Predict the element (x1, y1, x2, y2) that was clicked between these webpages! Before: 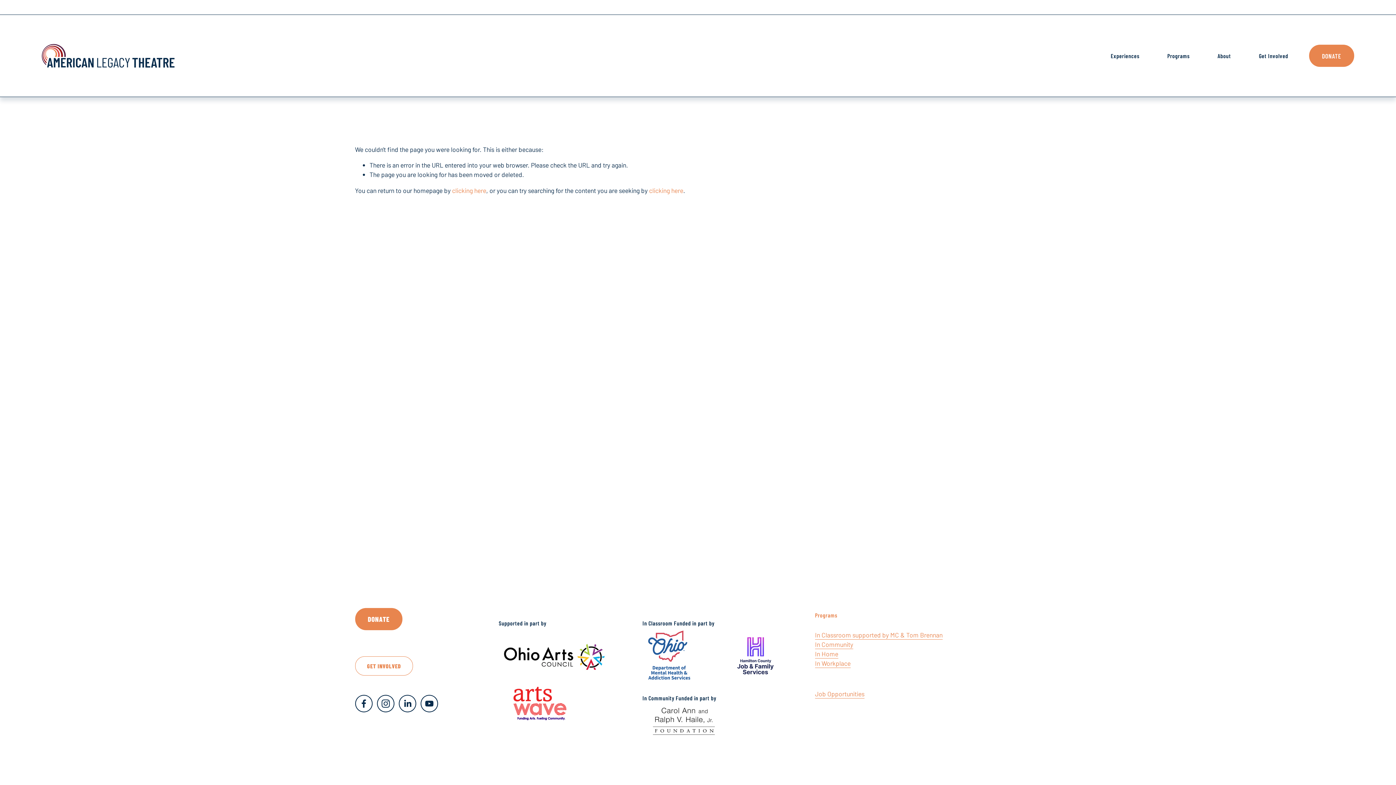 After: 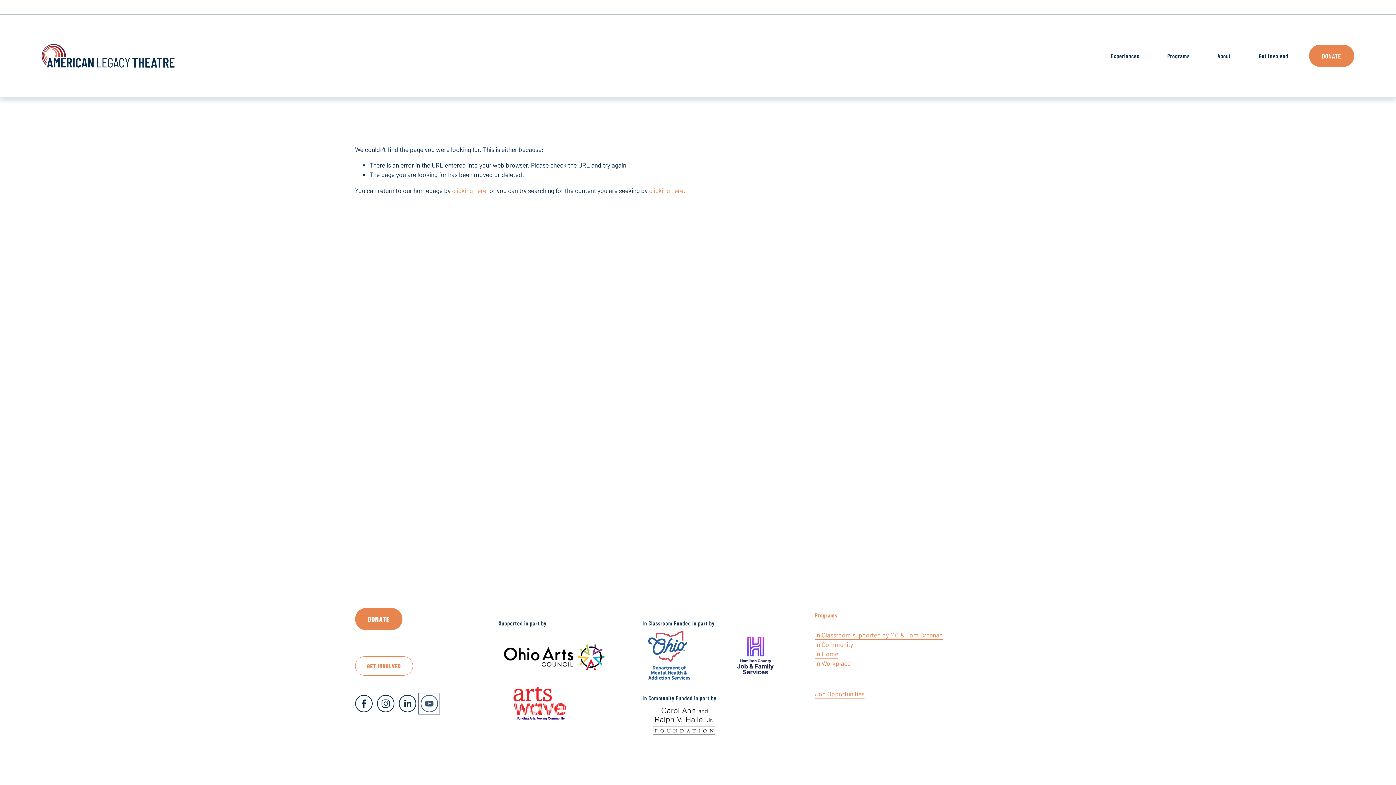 Action: bbox: (420, 695, 438, 712) label: YouTube